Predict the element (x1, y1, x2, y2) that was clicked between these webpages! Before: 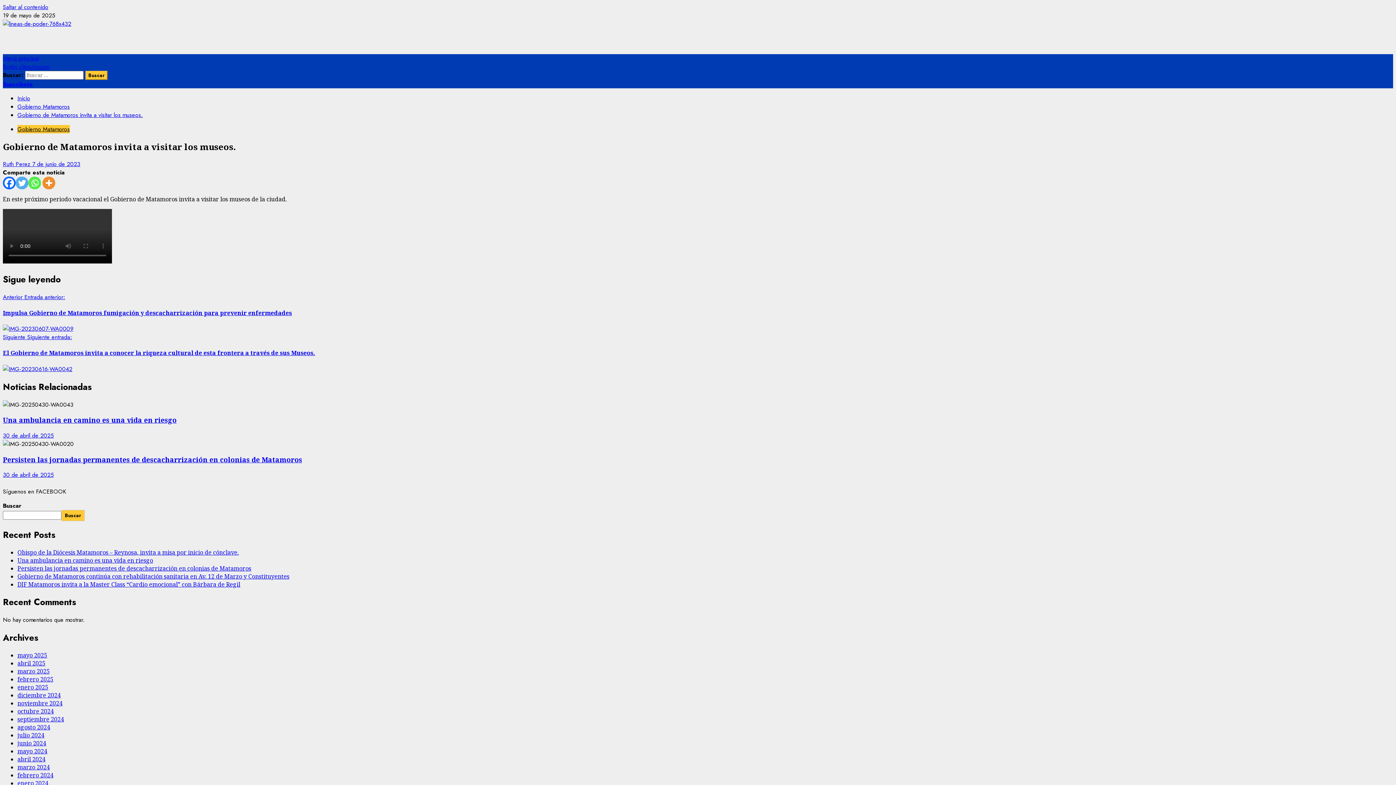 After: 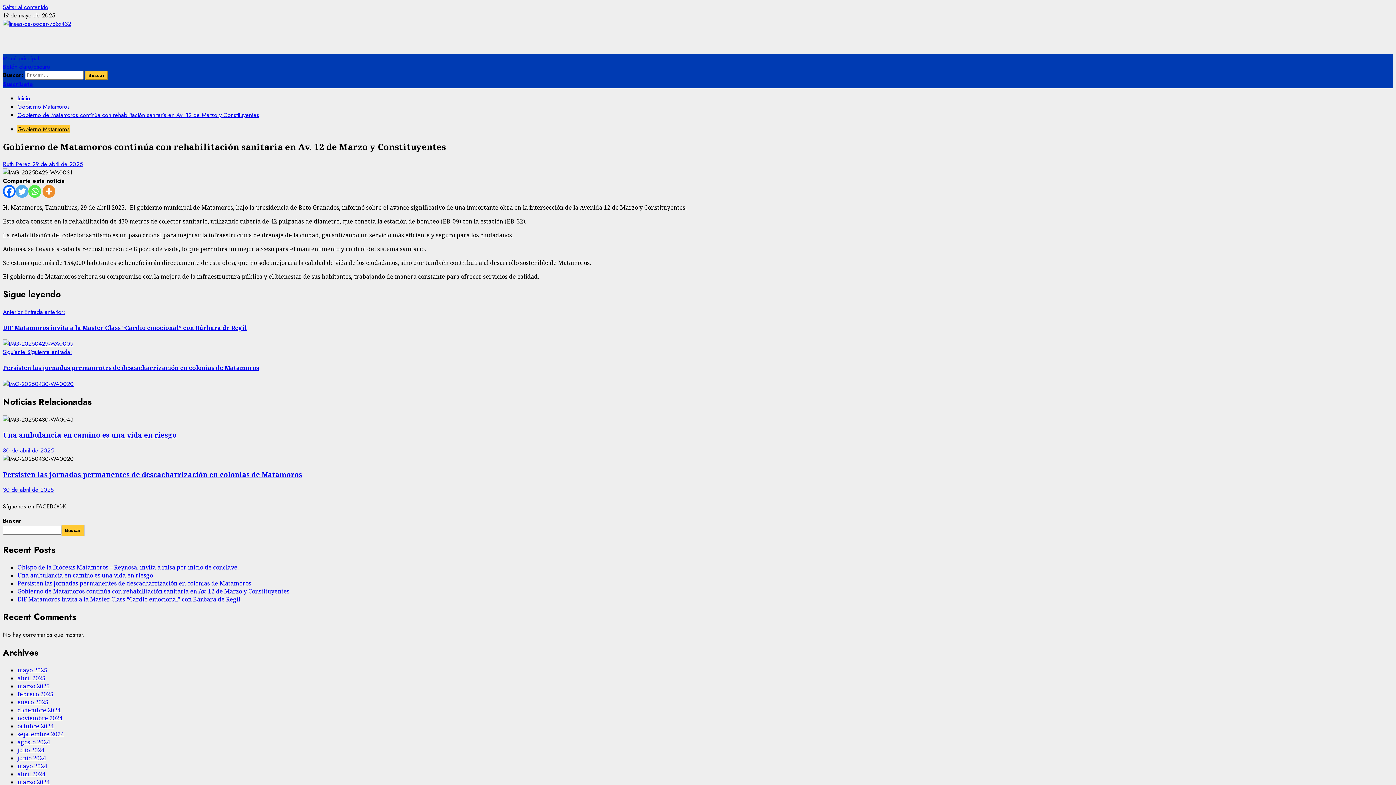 Action: label: Gobierno de Matamoros continúa con rehabilitación sanitaria en Av. 12 de Marzo y Constituyentes bbox: (17, 572, 289, 580)